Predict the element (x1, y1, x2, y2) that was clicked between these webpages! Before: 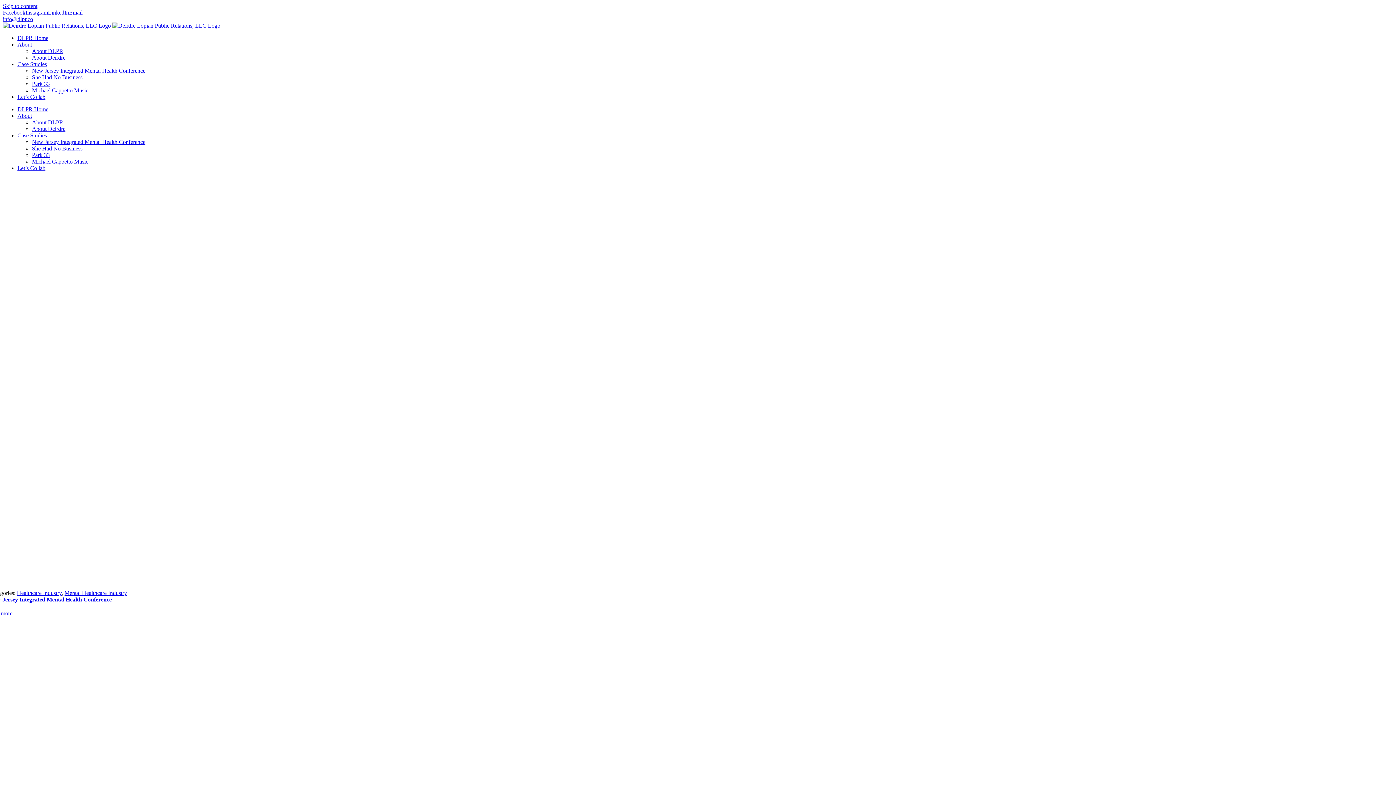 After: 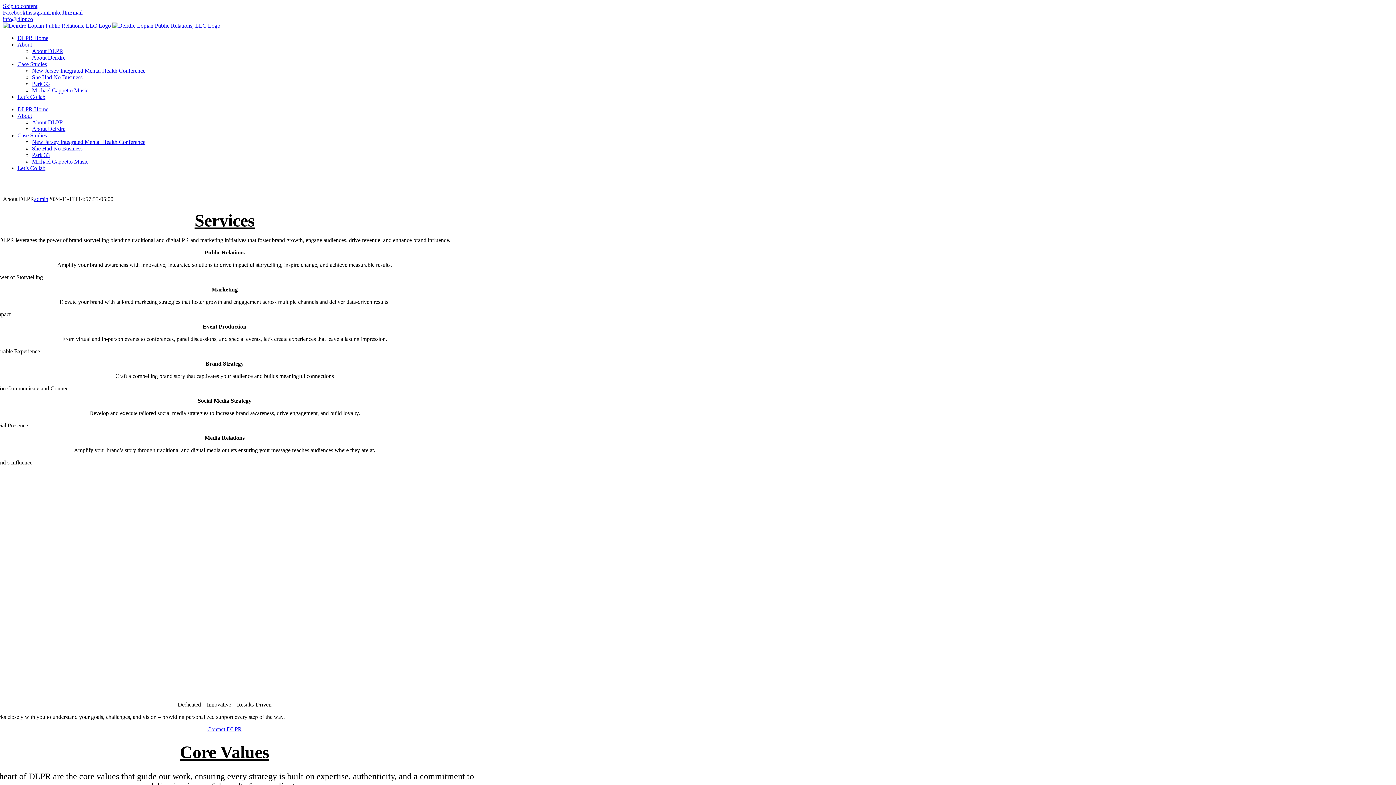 Action: label: About DLPR bbox: (32, 48, 63, 54)